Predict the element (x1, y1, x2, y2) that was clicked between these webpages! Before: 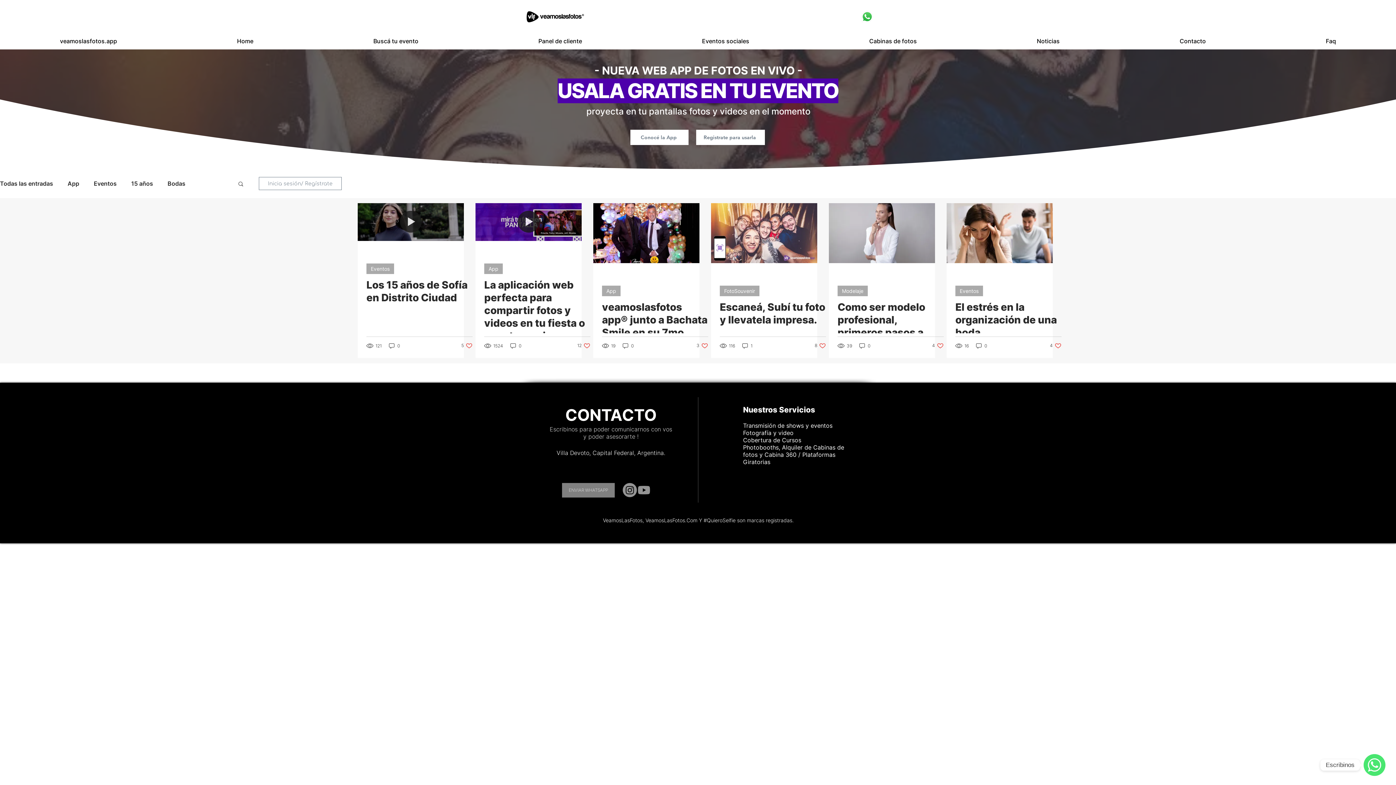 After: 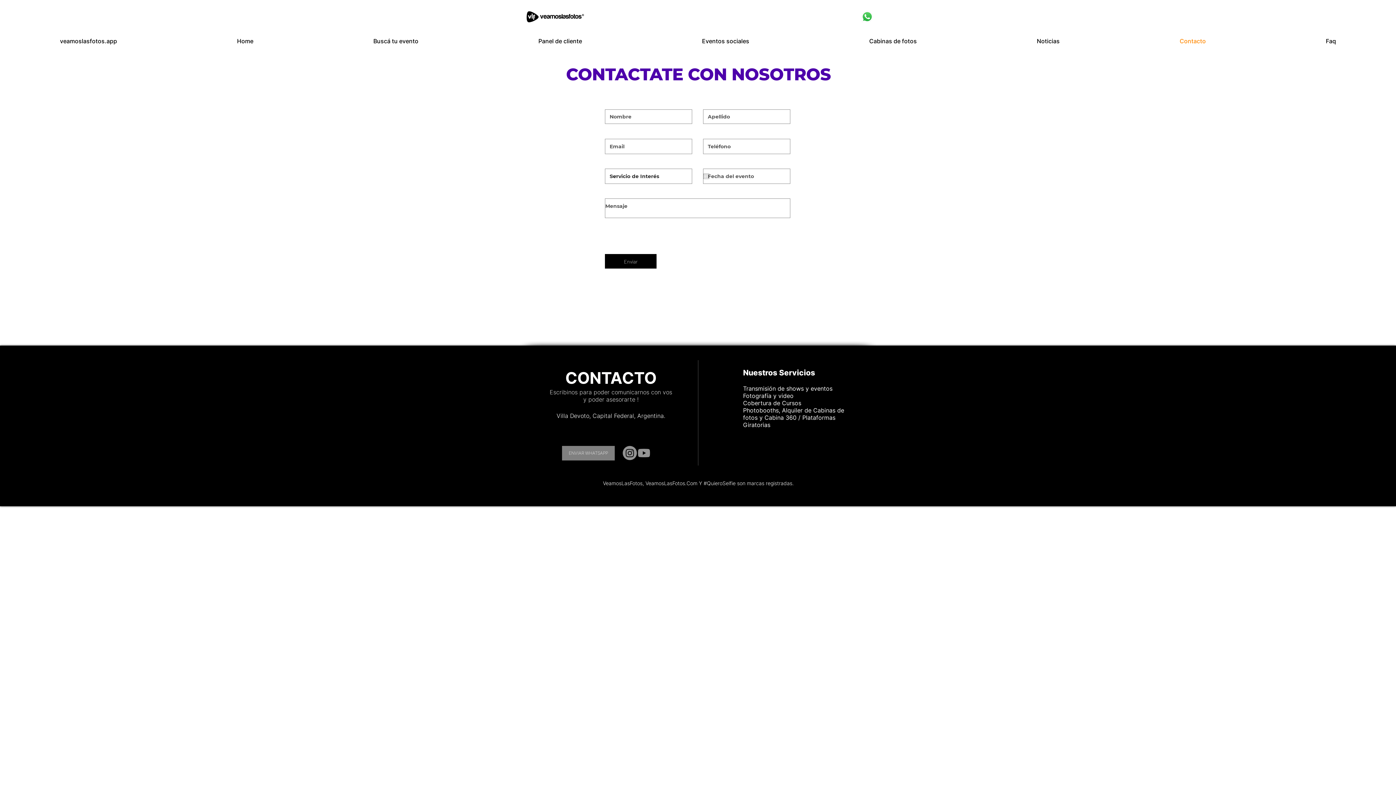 Action: bbox: (1120, 34, 1266, 48) label: Contacto